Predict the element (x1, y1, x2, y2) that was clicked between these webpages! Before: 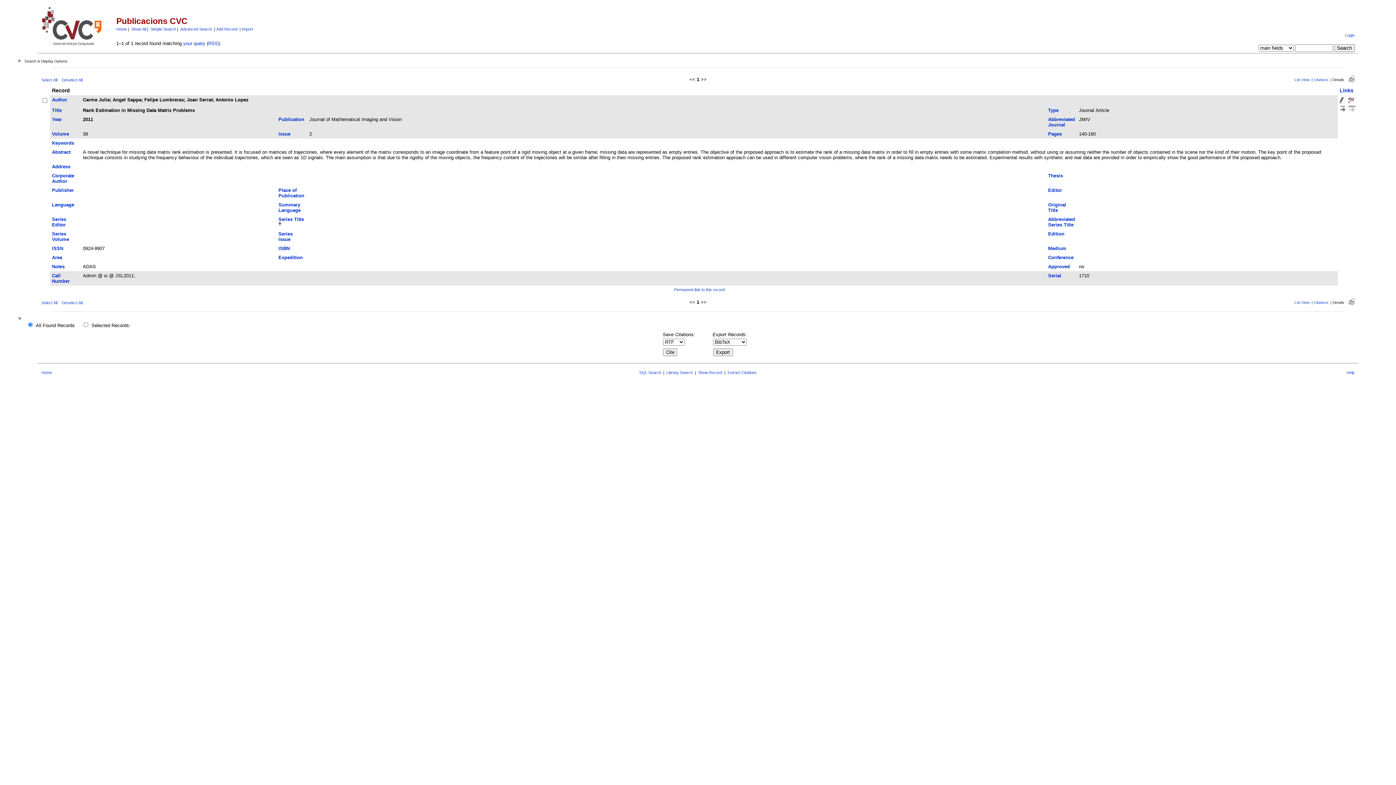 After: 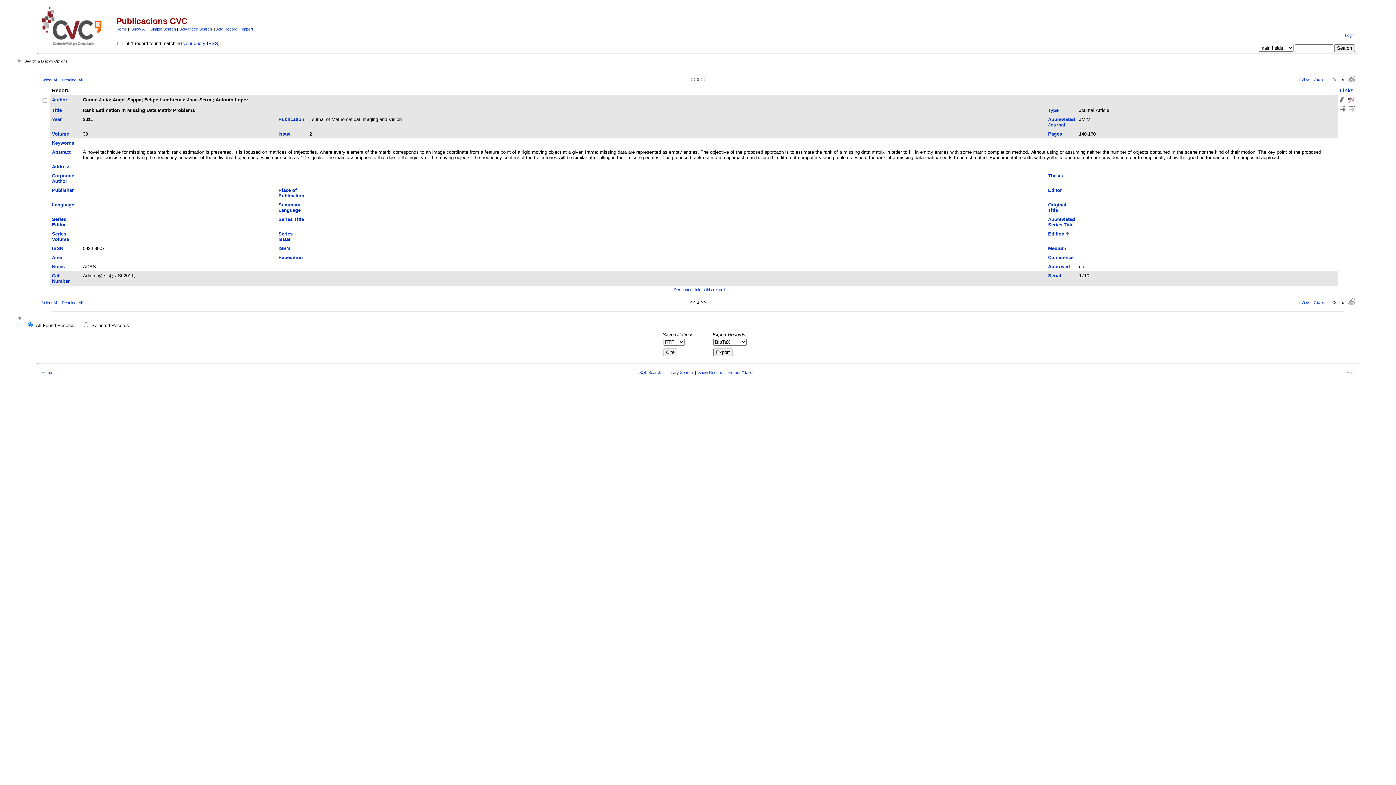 Action: label: Edition bbox: (1048, 231, 1064, 236)